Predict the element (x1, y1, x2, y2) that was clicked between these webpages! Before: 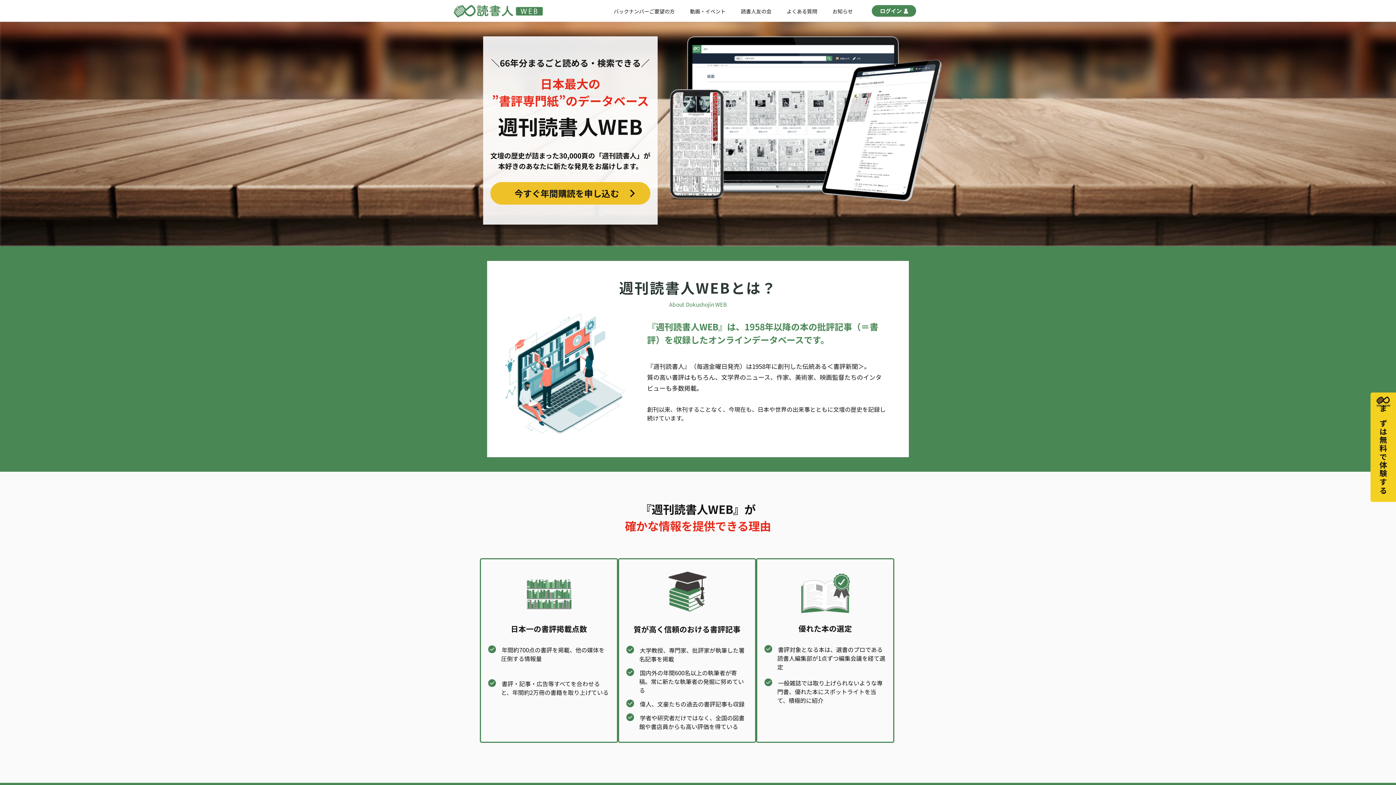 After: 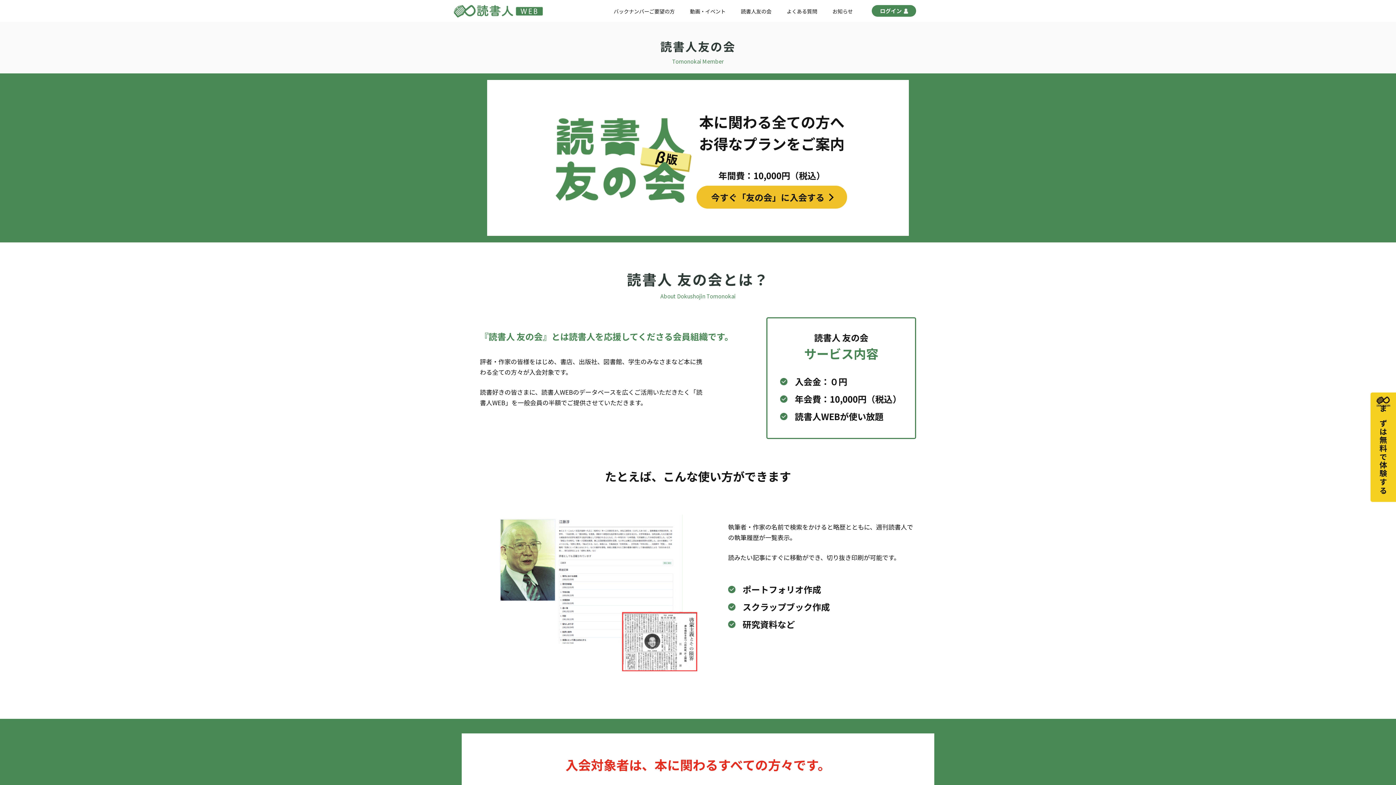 Action: bbox: (733, 3, 779, 18) label: 読書人友の会